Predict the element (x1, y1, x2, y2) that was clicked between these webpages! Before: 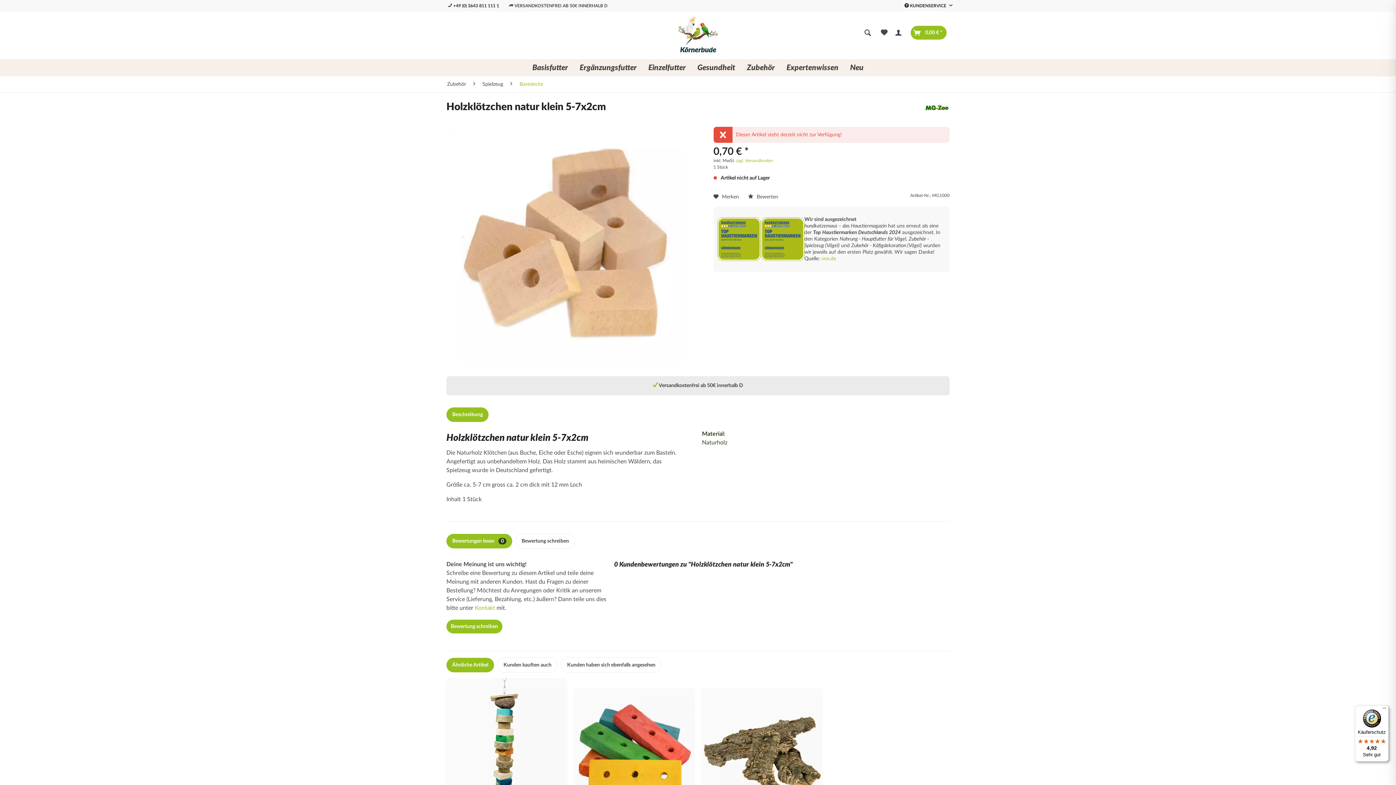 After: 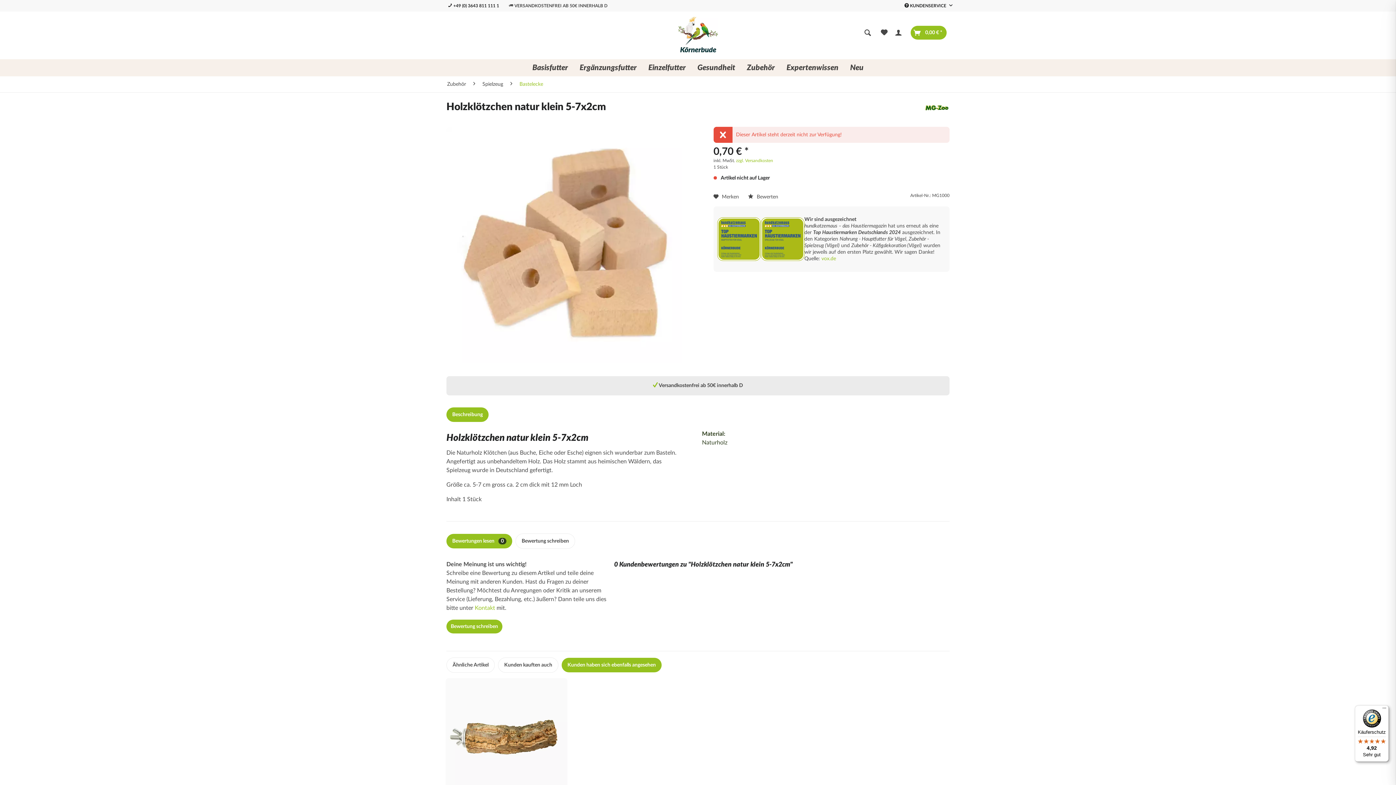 Action: label: Kunden haben sich ebenfalls angesehen bbox: (561, 657, 661, 673)